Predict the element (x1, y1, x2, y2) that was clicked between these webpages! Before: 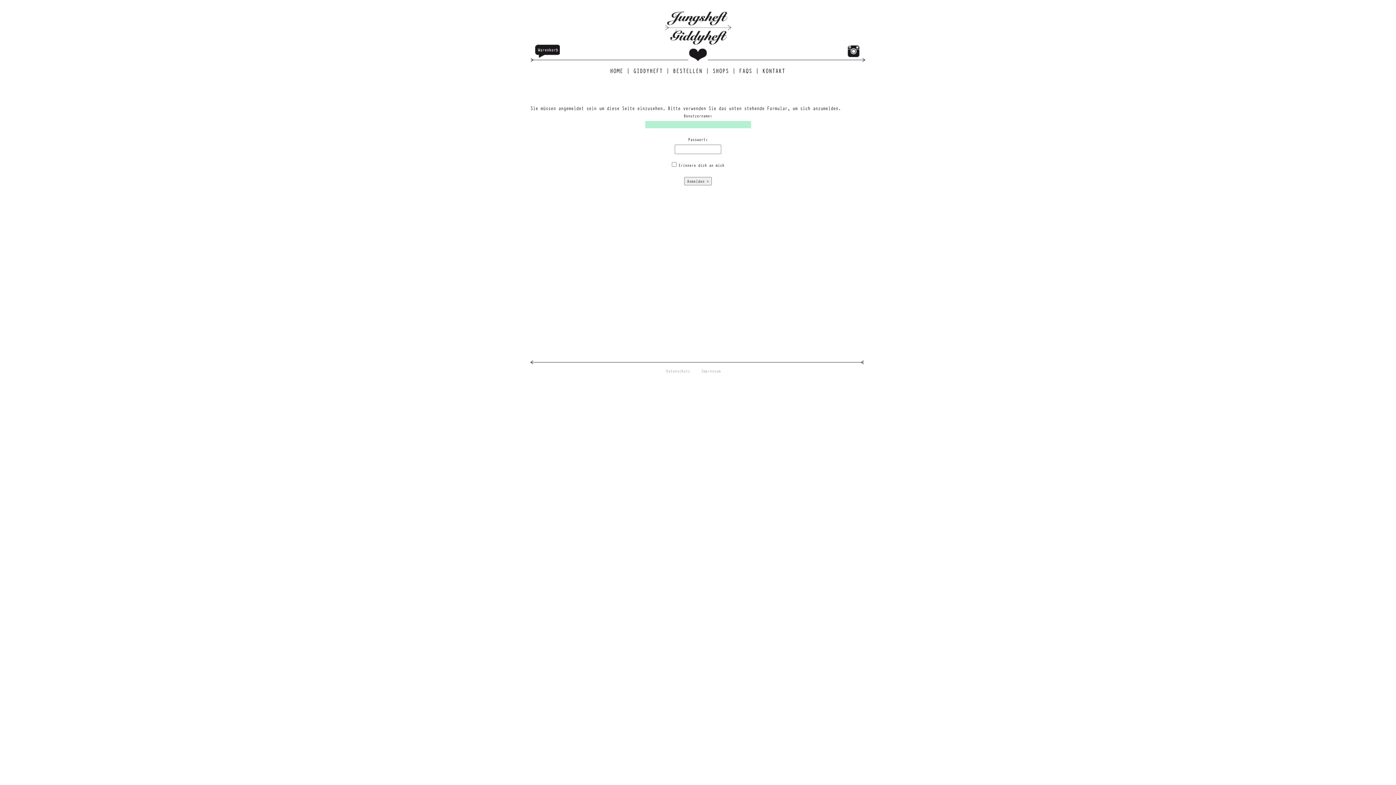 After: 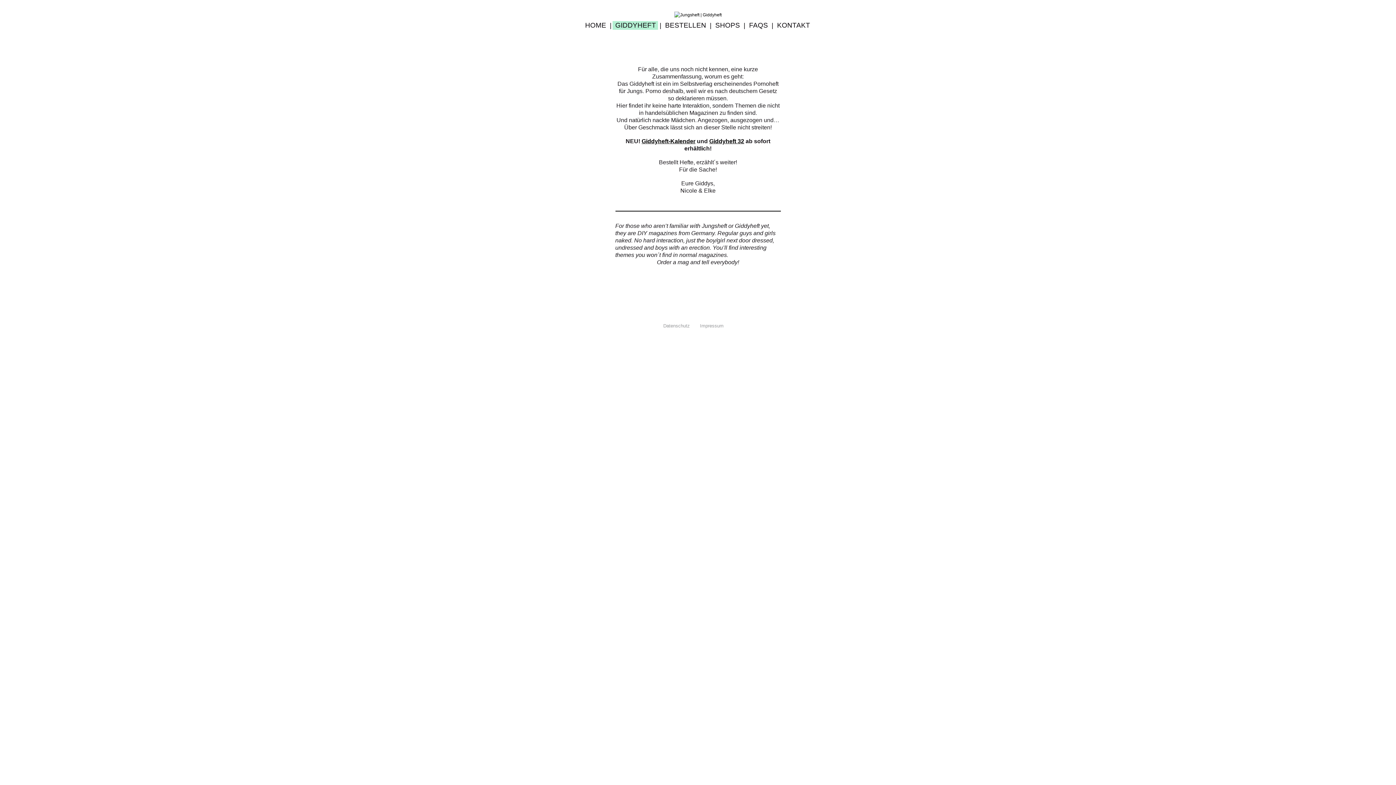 Action: bbox: (630, 66, 665, 74) label: GIDDYHEFT|